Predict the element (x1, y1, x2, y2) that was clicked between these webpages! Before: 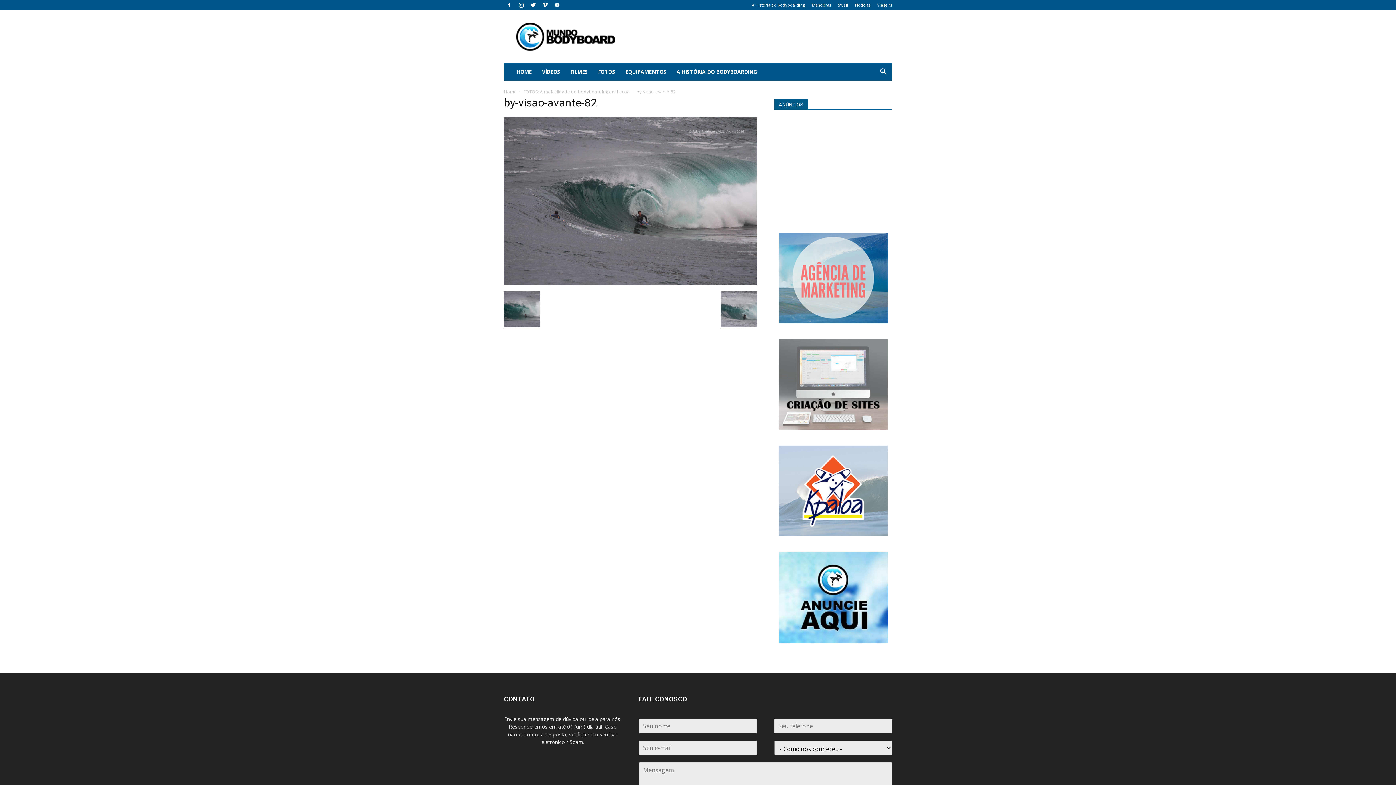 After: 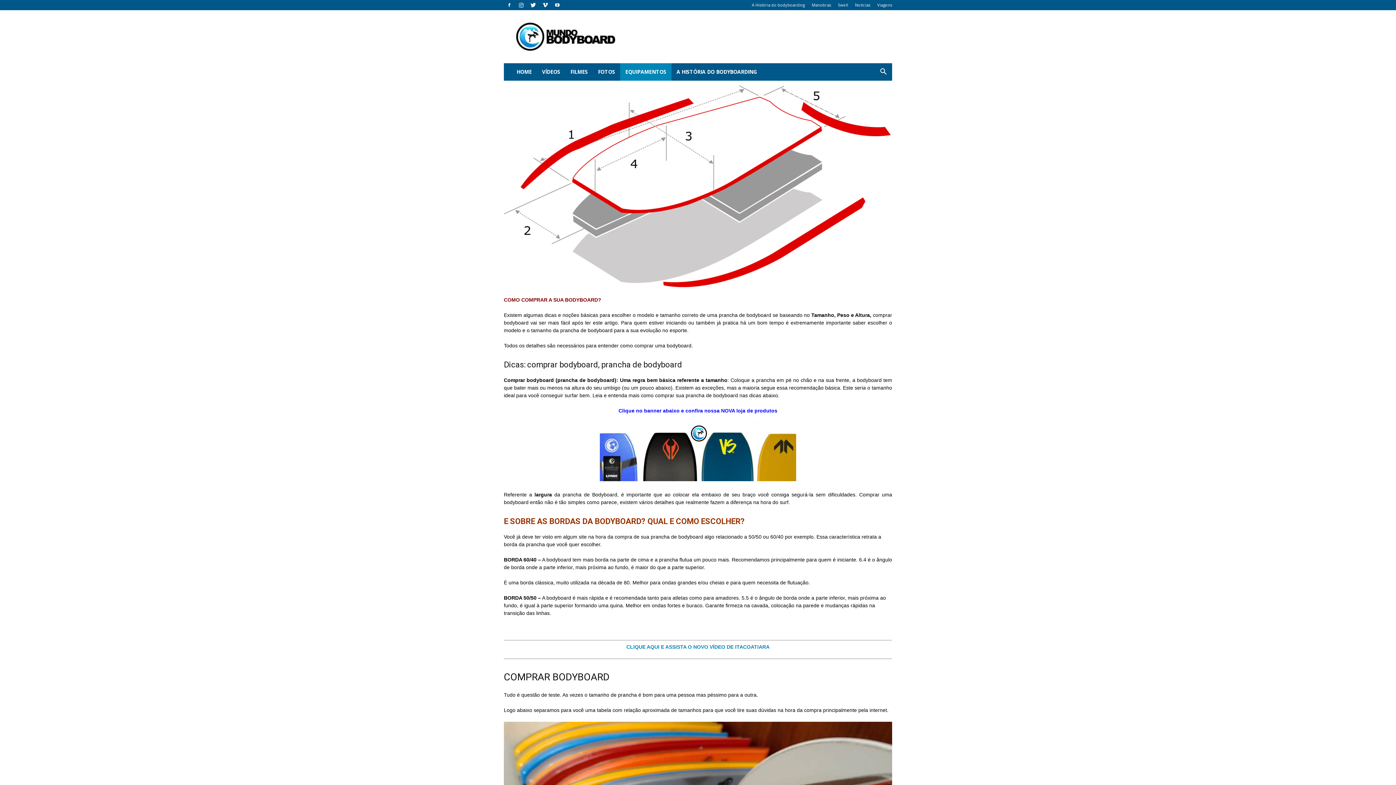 Action: bbox: (620, 63, 671, 80) label: EQUIPAMENTOS